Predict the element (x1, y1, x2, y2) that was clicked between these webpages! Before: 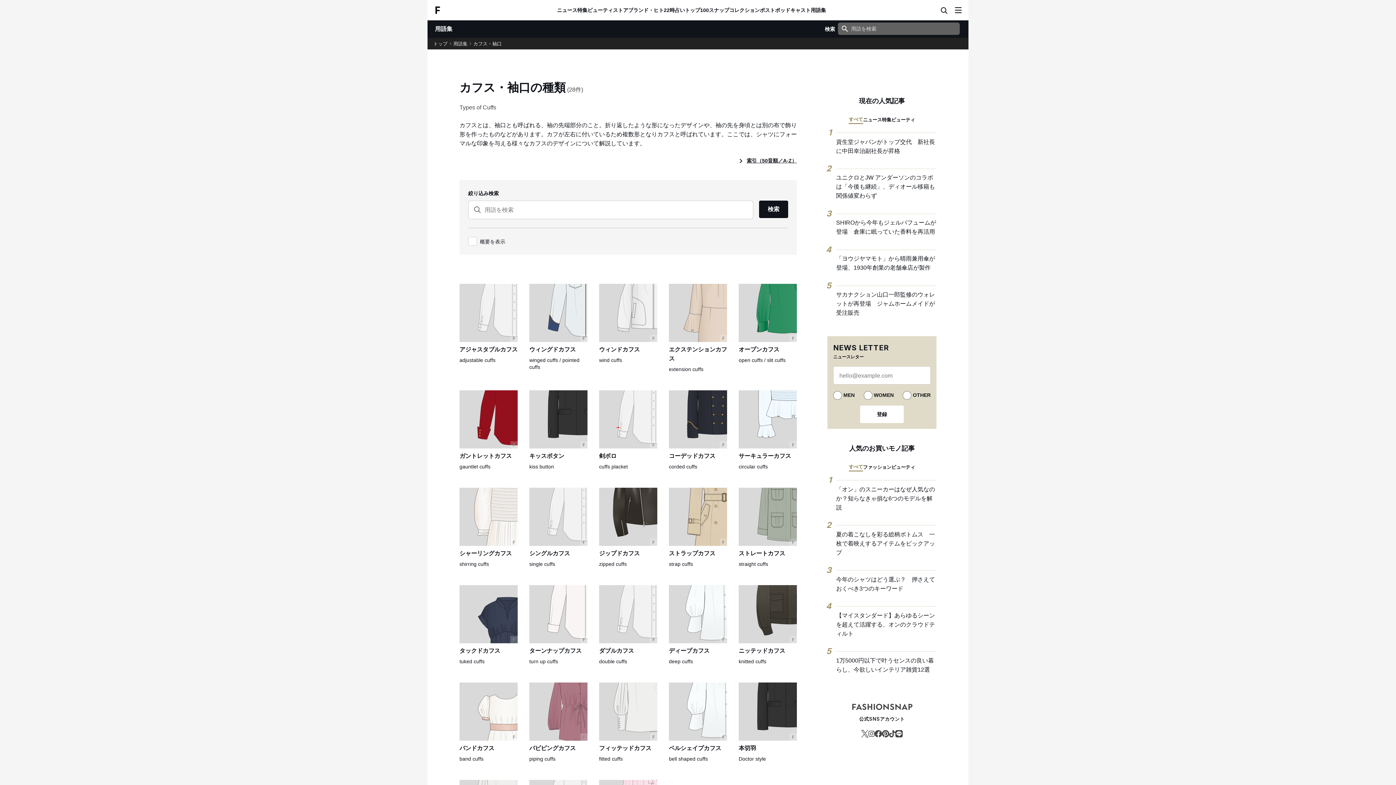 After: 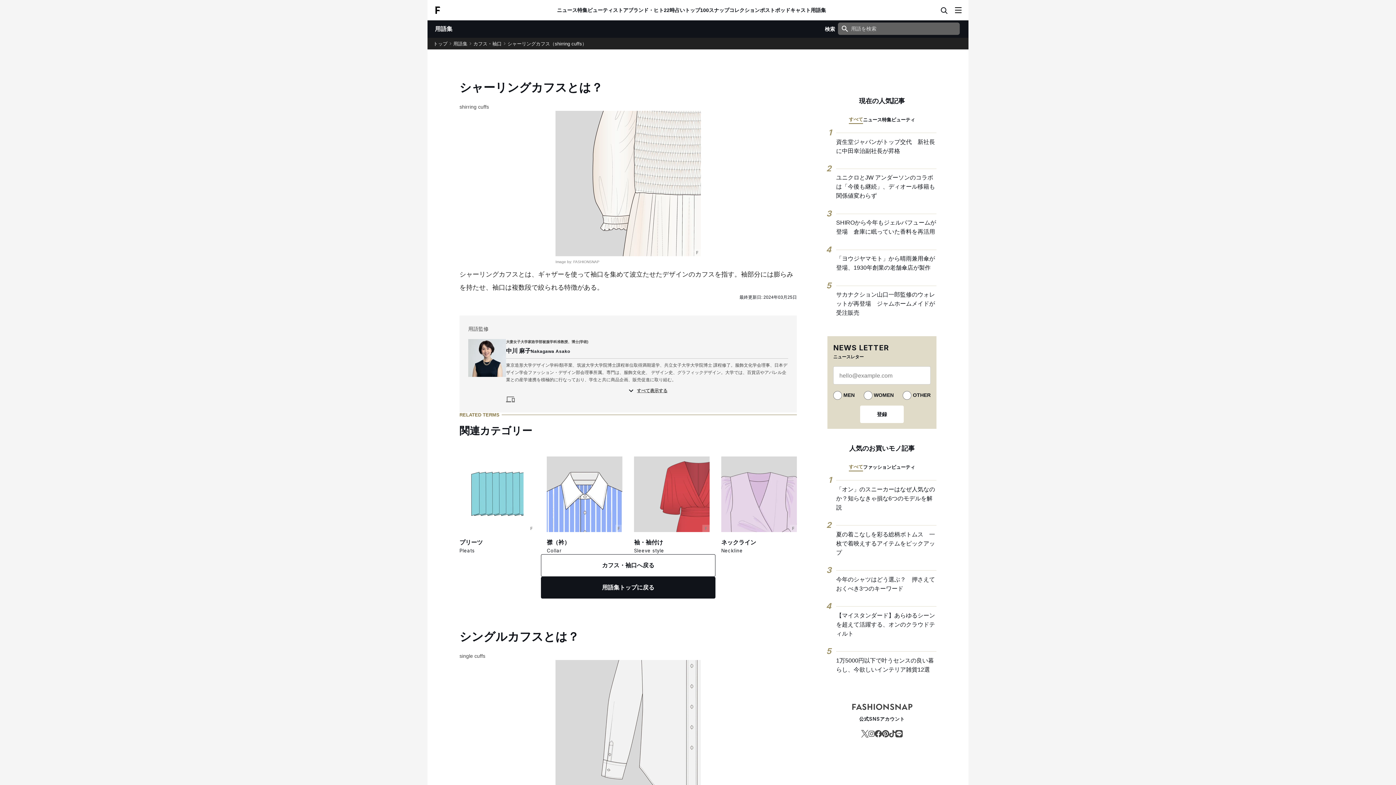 Action: label: シャーリングカフス

shirring cuffs bbox: (459, 488, 517, 570)